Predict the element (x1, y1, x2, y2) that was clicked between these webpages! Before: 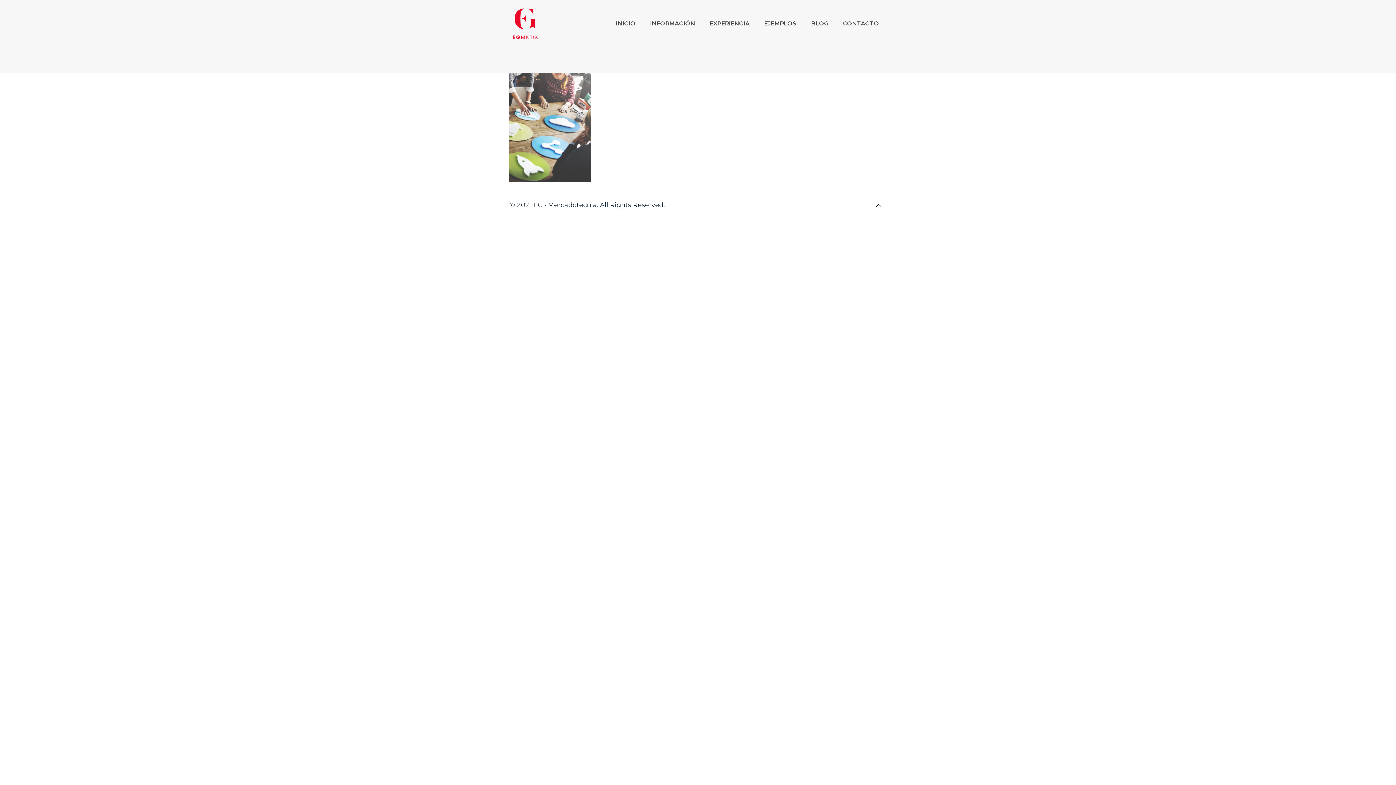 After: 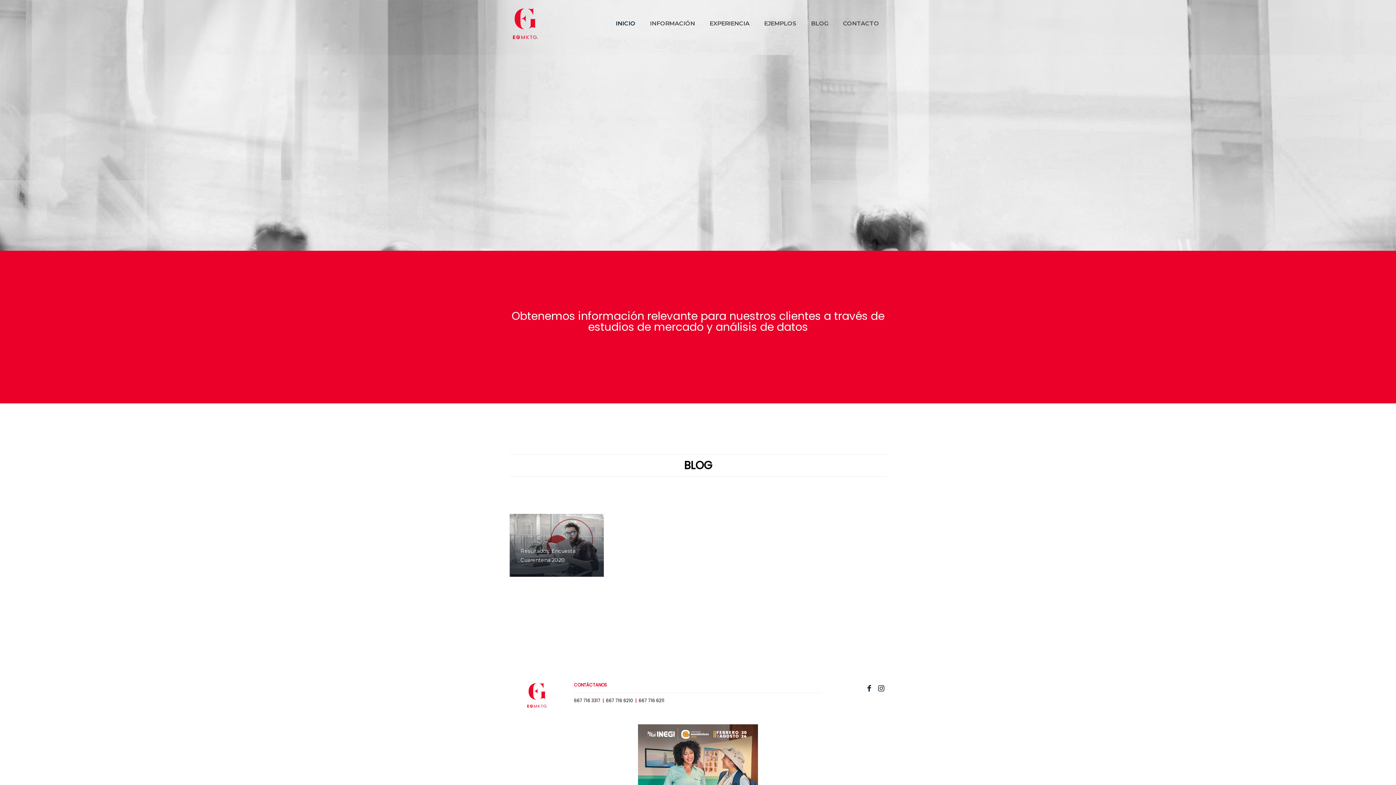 Action: bbox: (509, 0, 541, 47)